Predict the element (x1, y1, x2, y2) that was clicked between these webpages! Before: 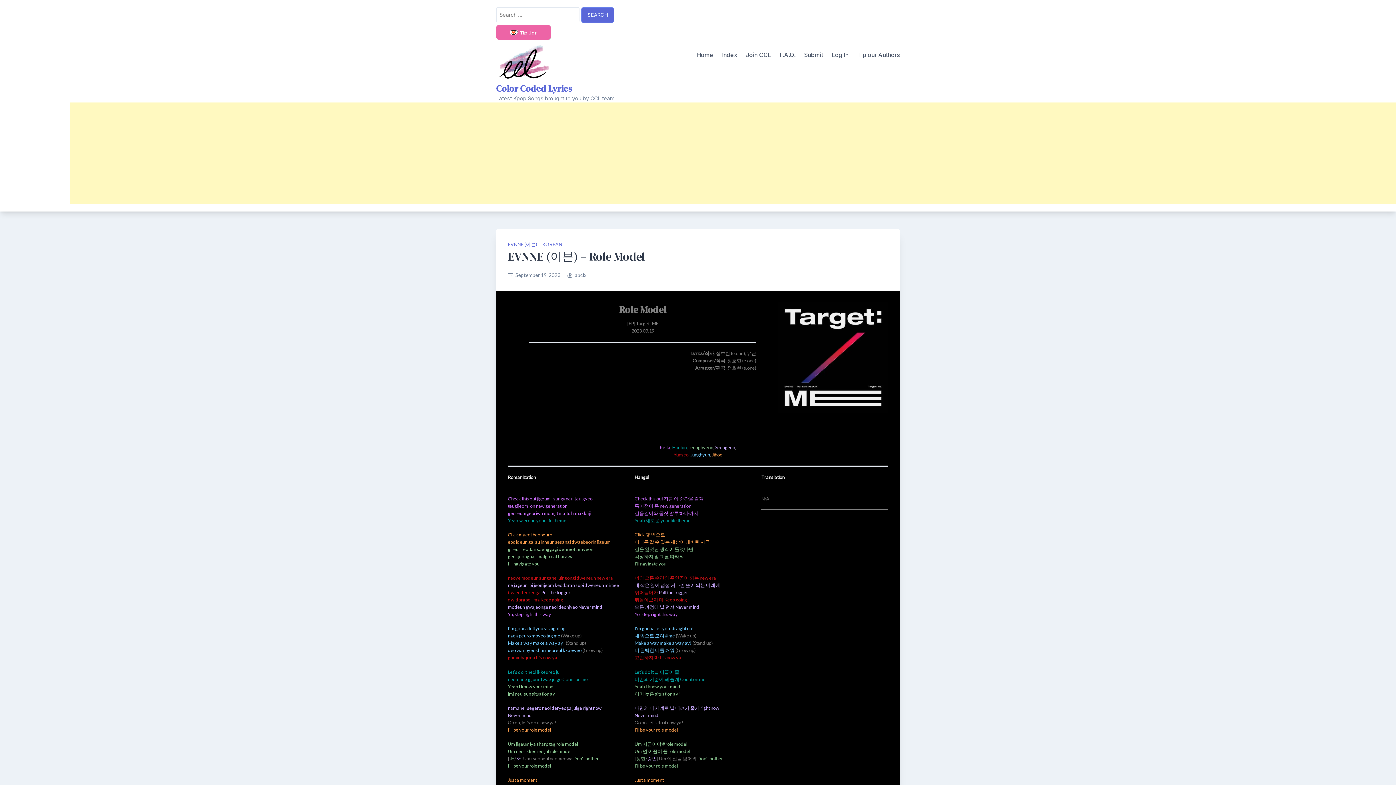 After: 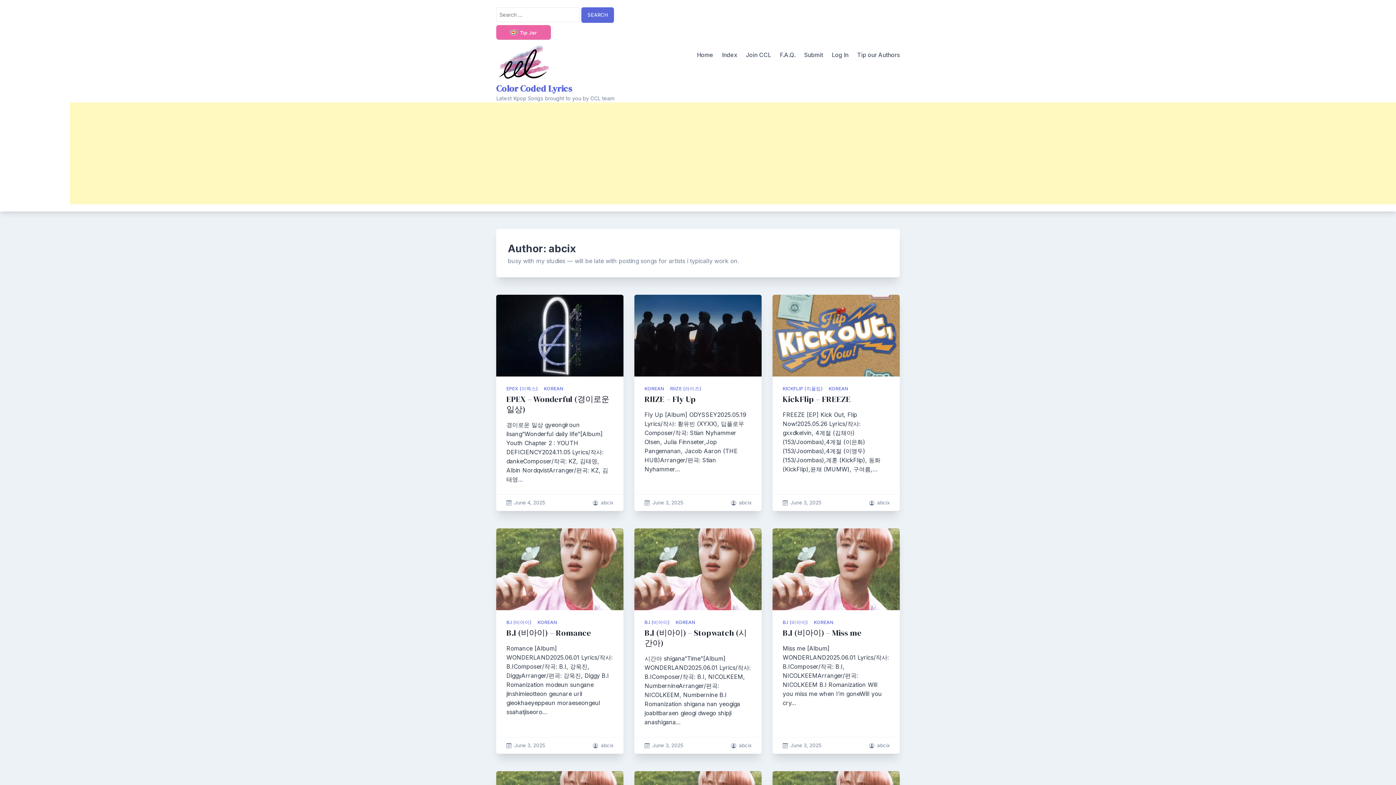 Action: bbox: (574, 272, 586, 278) label: abcix